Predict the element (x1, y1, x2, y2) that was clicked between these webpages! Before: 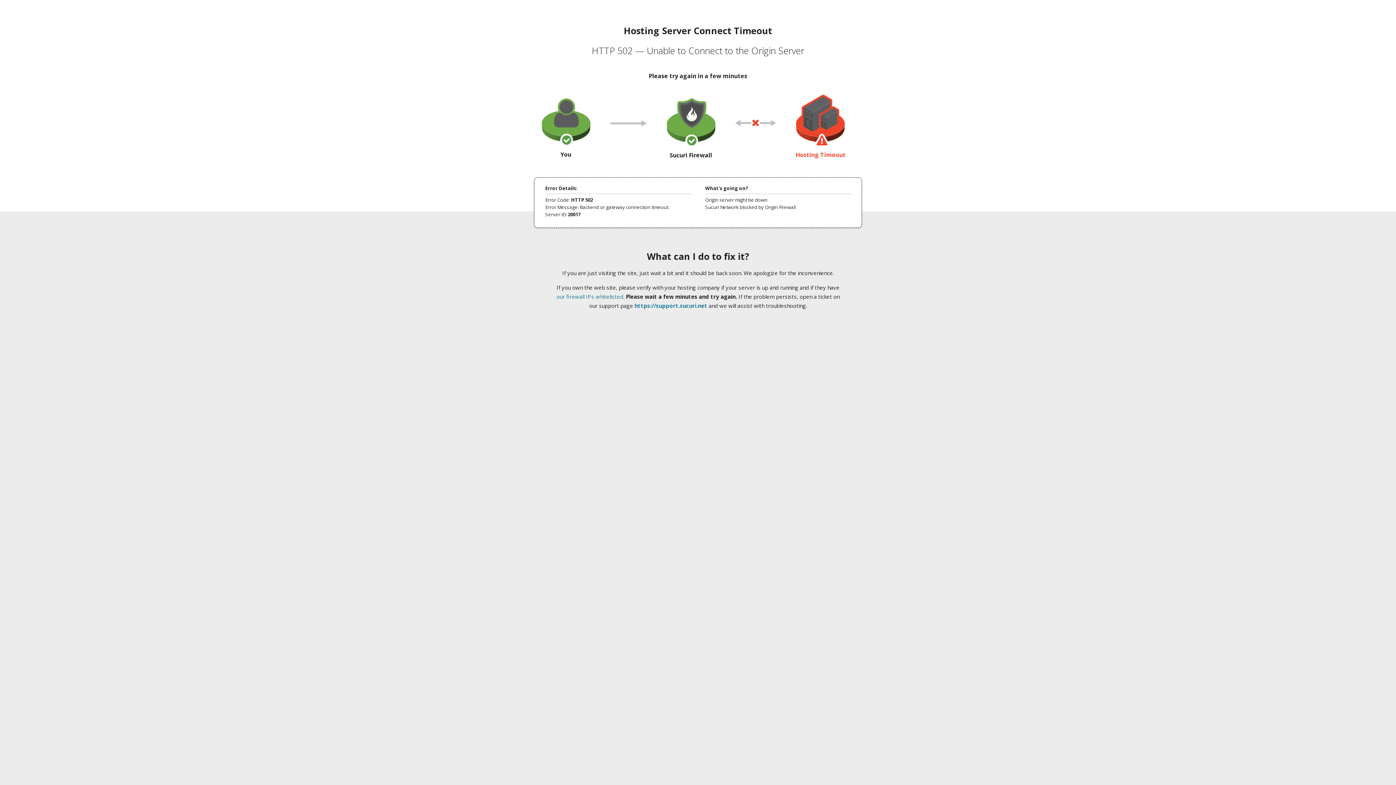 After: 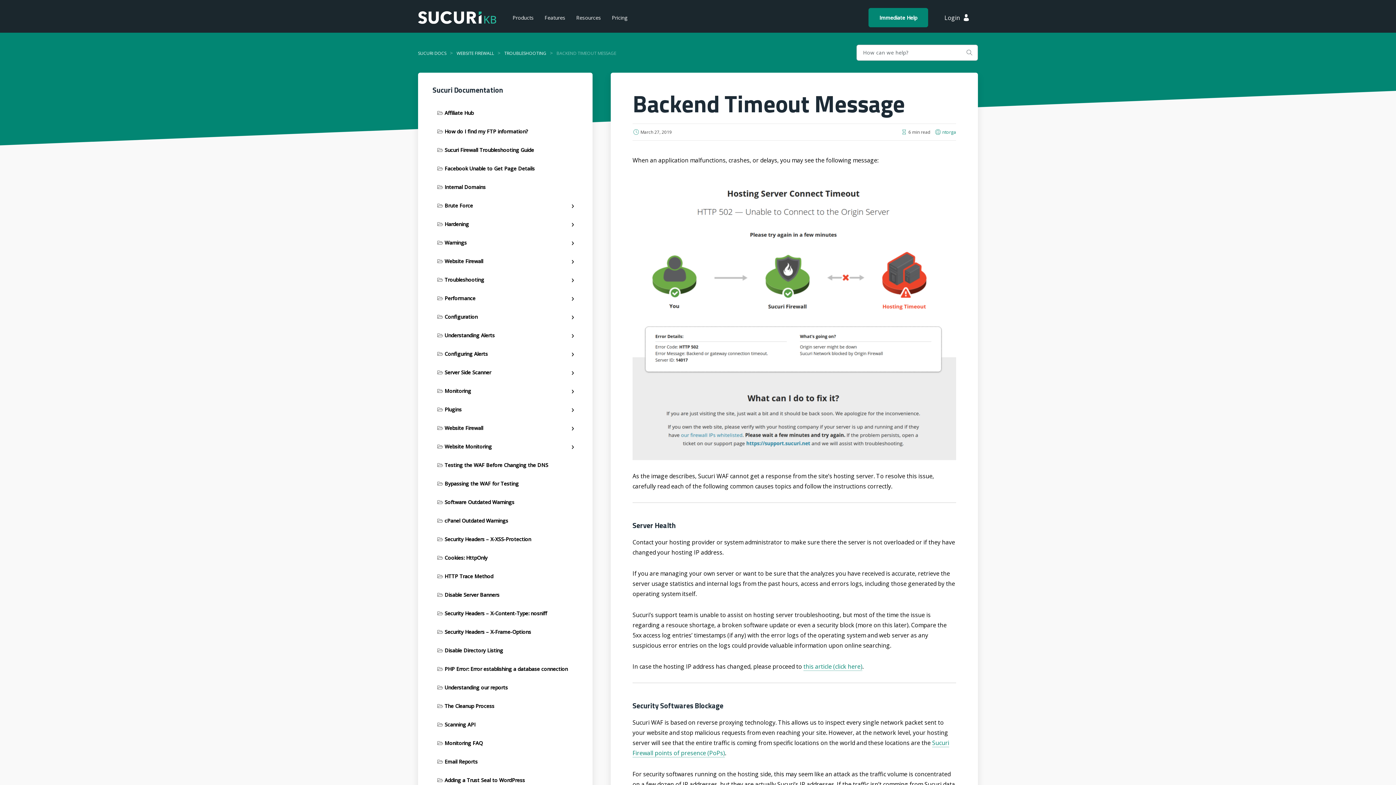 Action: label: our firewall IPs whitelisted bbox: (556, 293, 623, 300)